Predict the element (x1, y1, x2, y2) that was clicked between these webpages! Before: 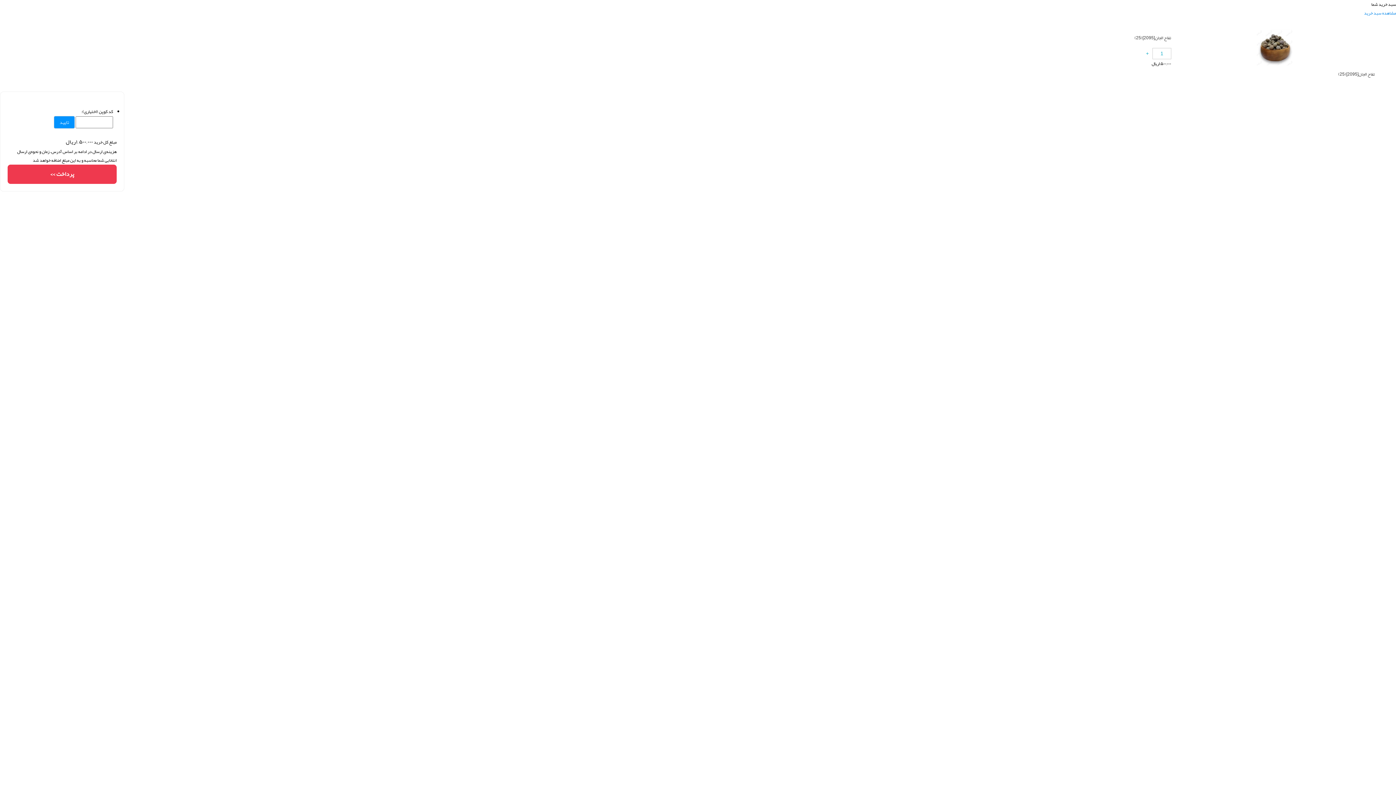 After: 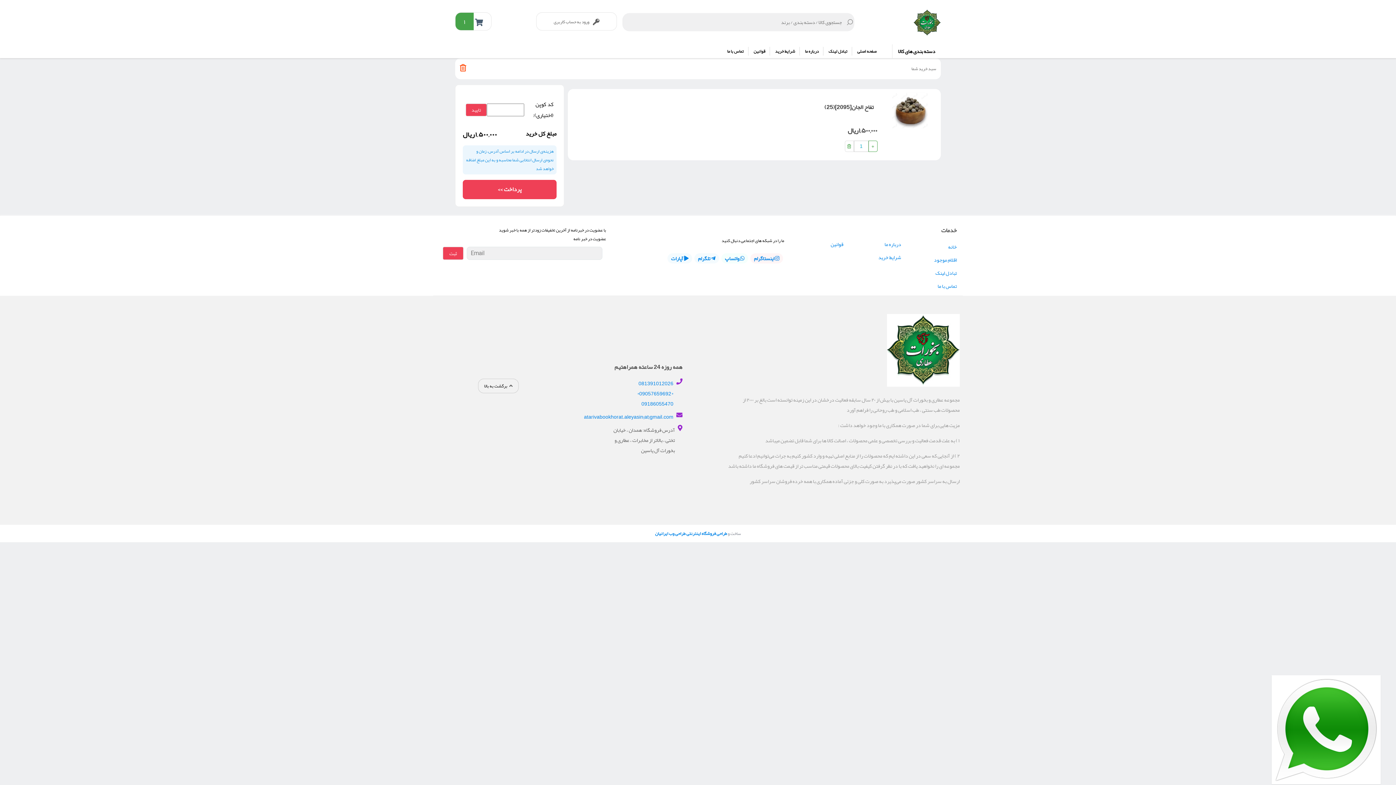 Action: label: مشاهده سبد خرید bbox: (1364, 8, 1396, 17)